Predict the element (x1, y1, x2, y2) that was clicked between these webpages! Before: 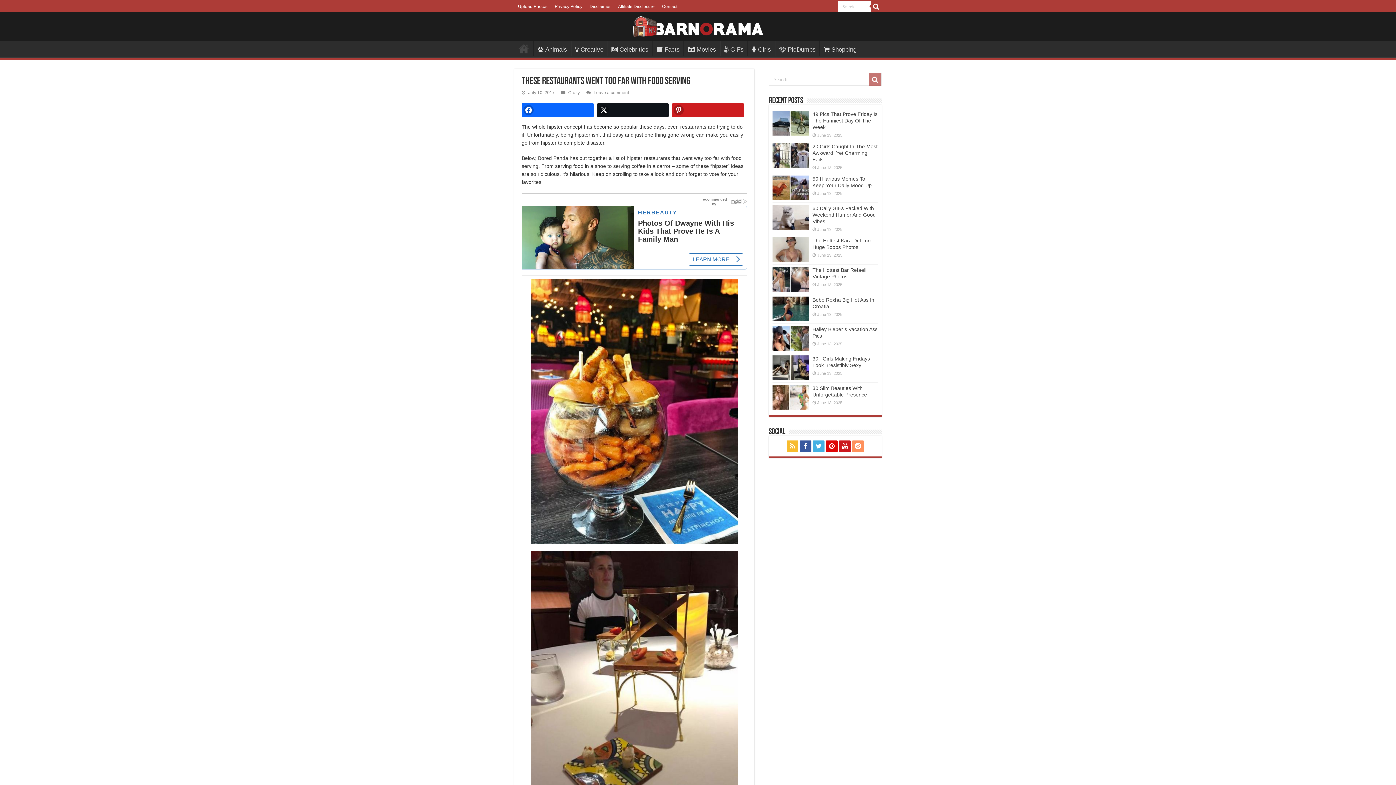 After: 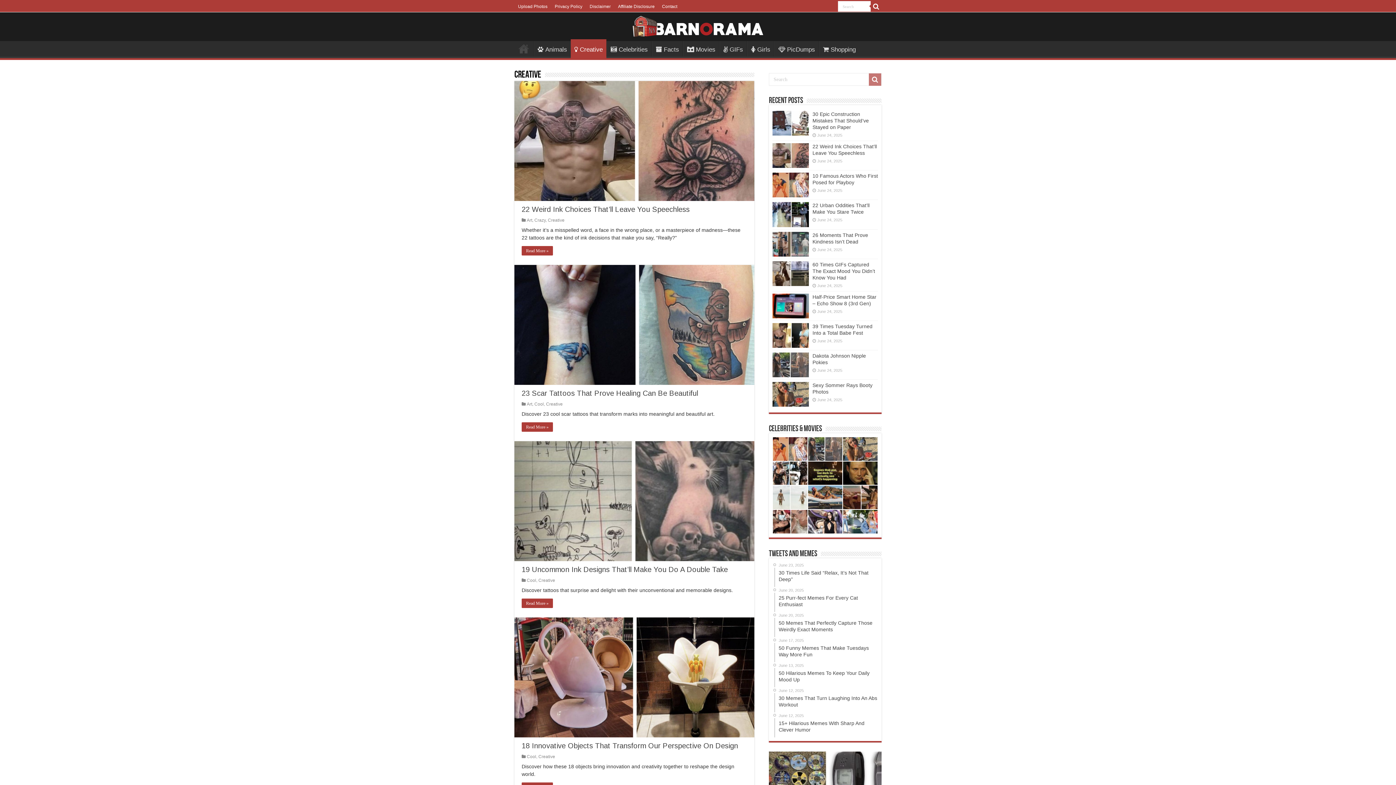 Action: bbox: (571, 41, 607, 56) label: Creative